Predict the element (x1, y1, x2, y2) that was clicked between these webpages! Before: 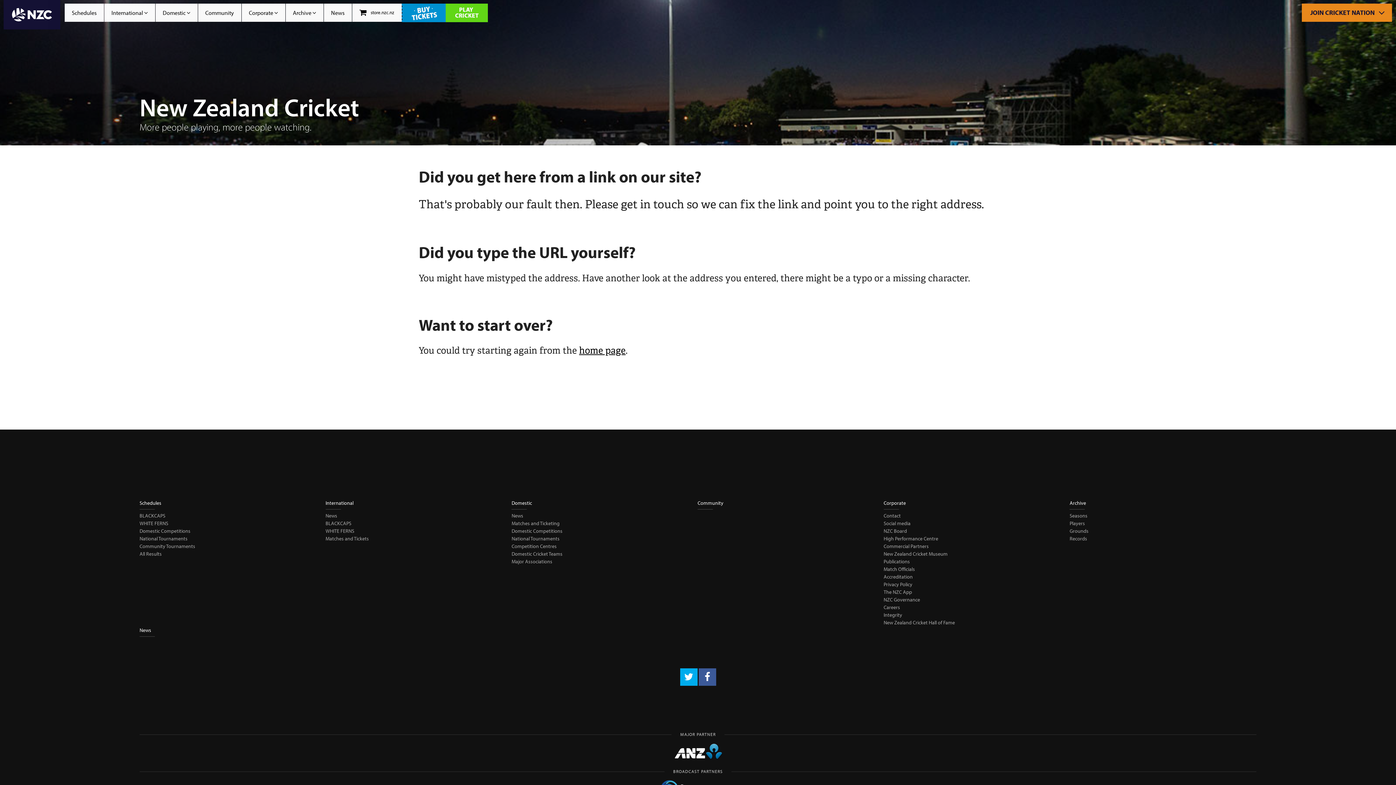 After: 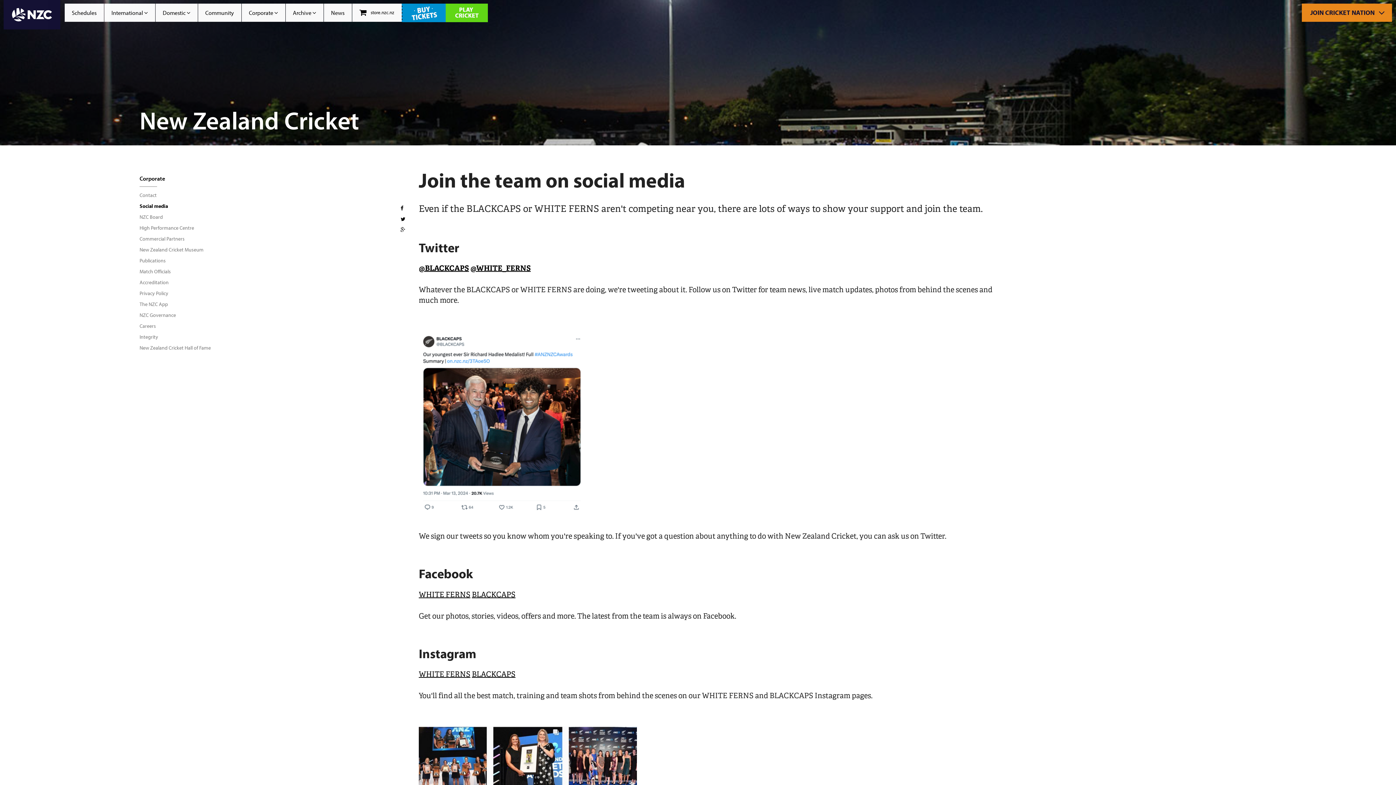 Action: label: Social media bbox: (883, 520, 910, 527)